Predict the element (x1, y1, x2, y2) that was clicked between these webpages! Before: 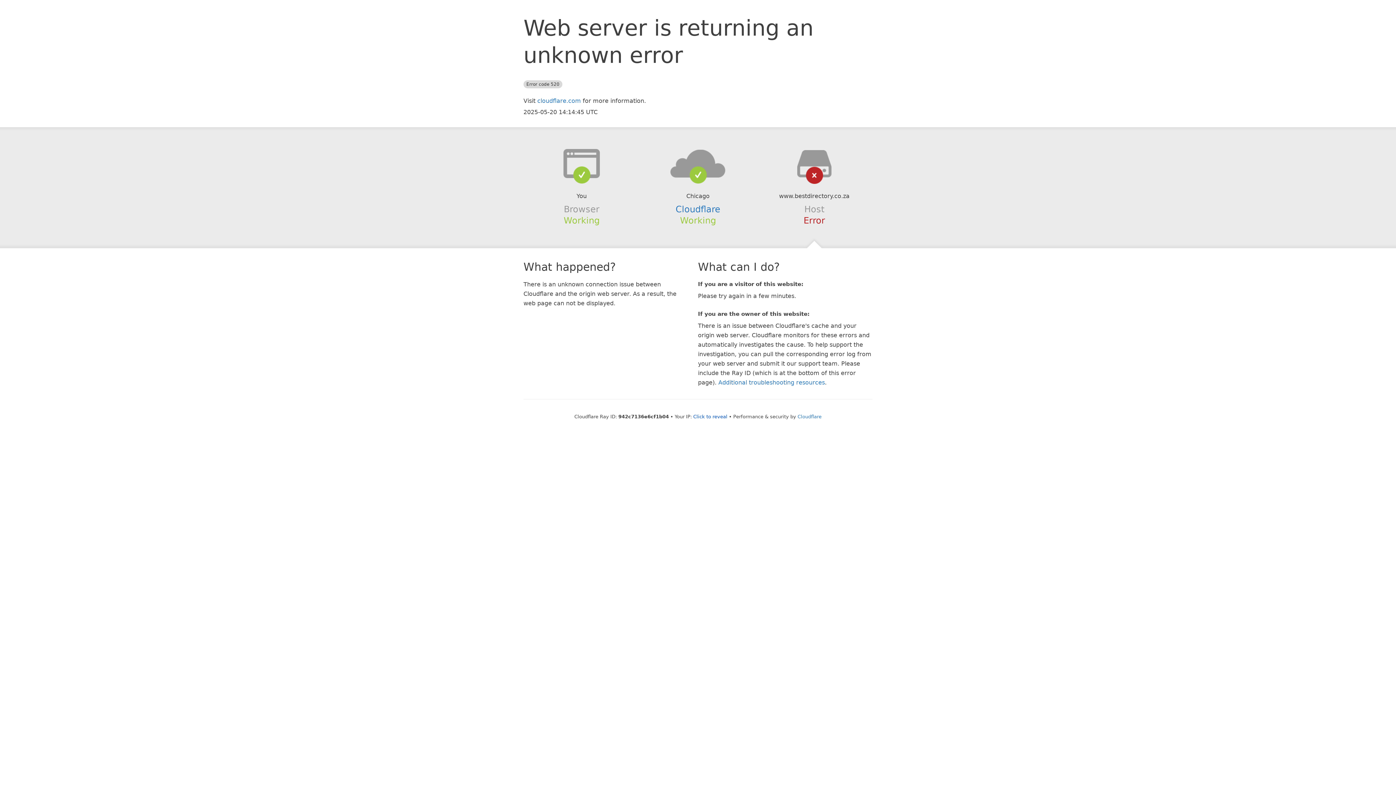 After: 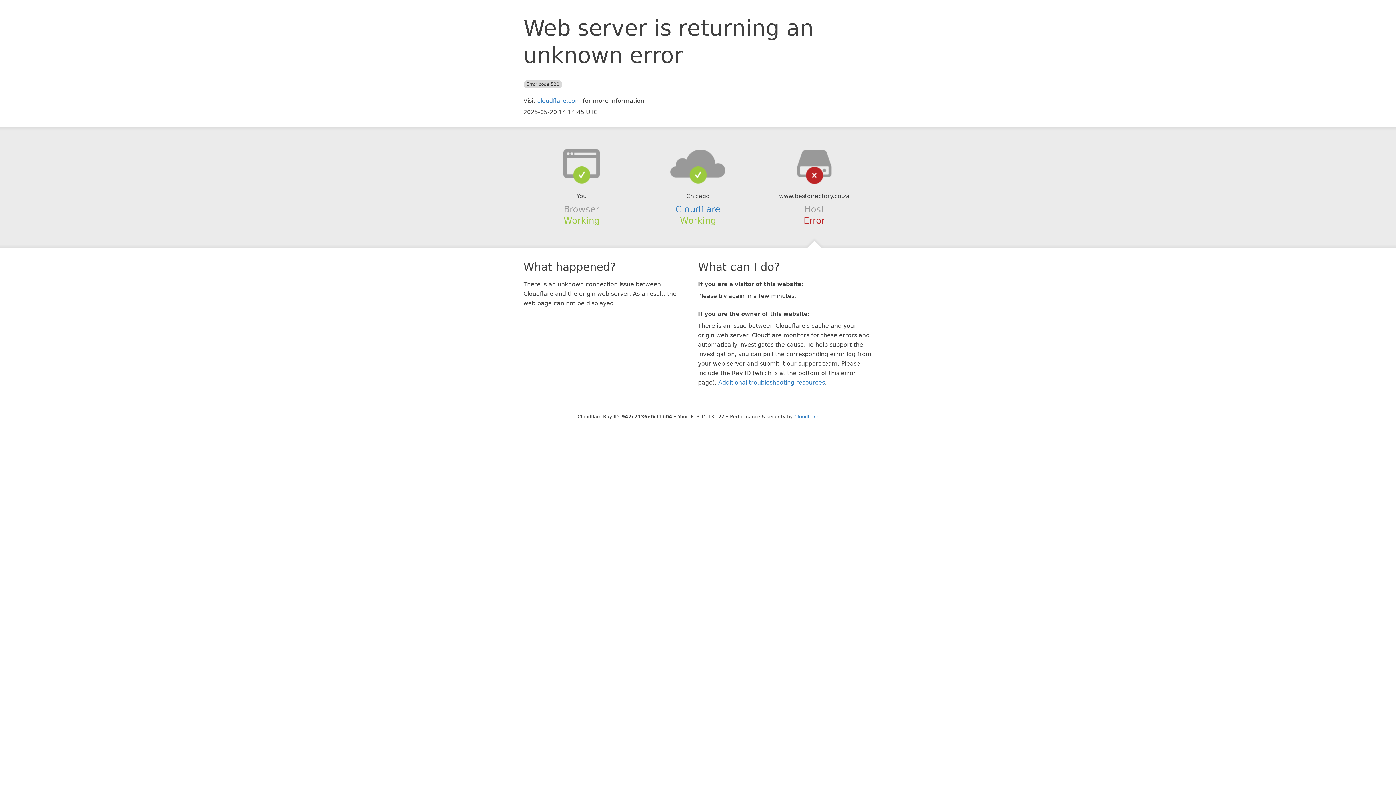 Action: label: Click to reveal bbox: (693, 414, 727, 419)